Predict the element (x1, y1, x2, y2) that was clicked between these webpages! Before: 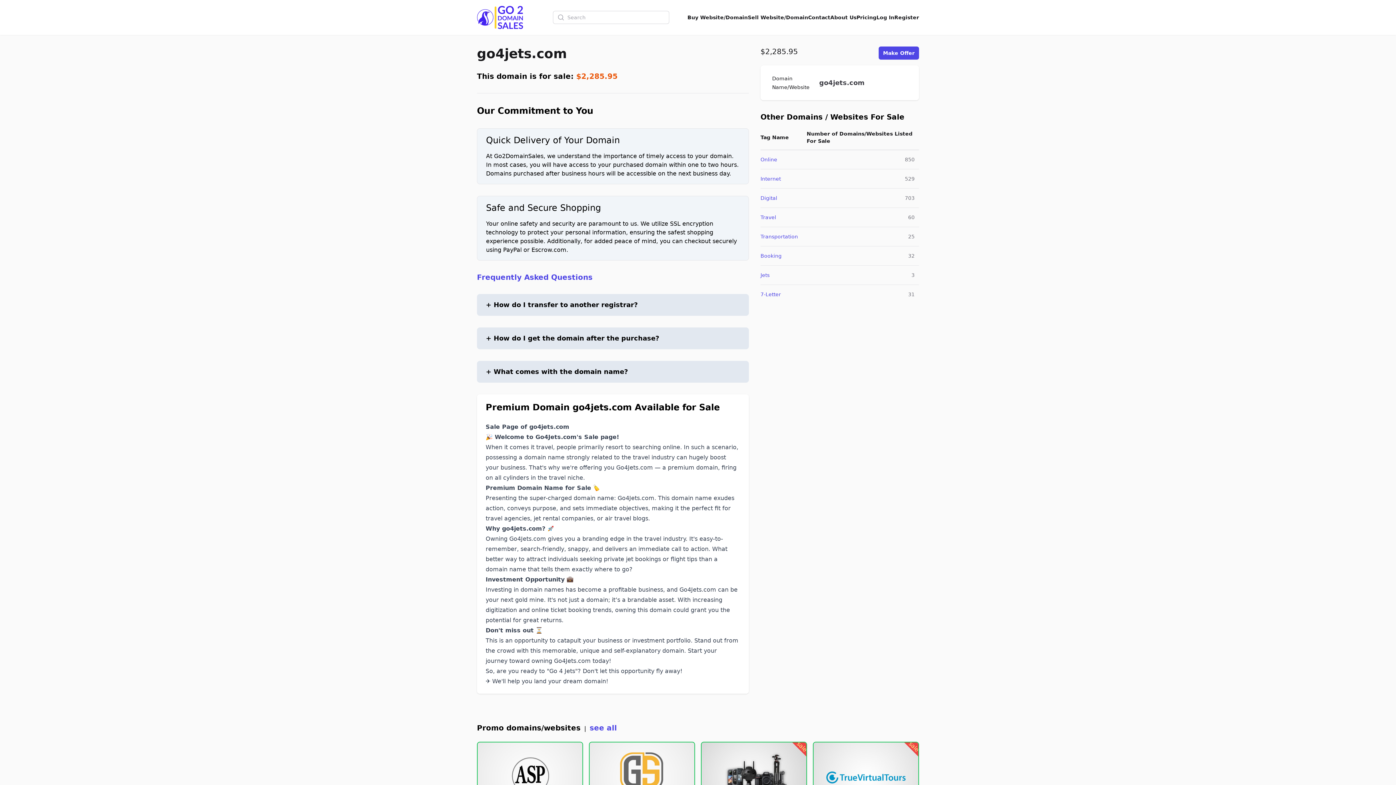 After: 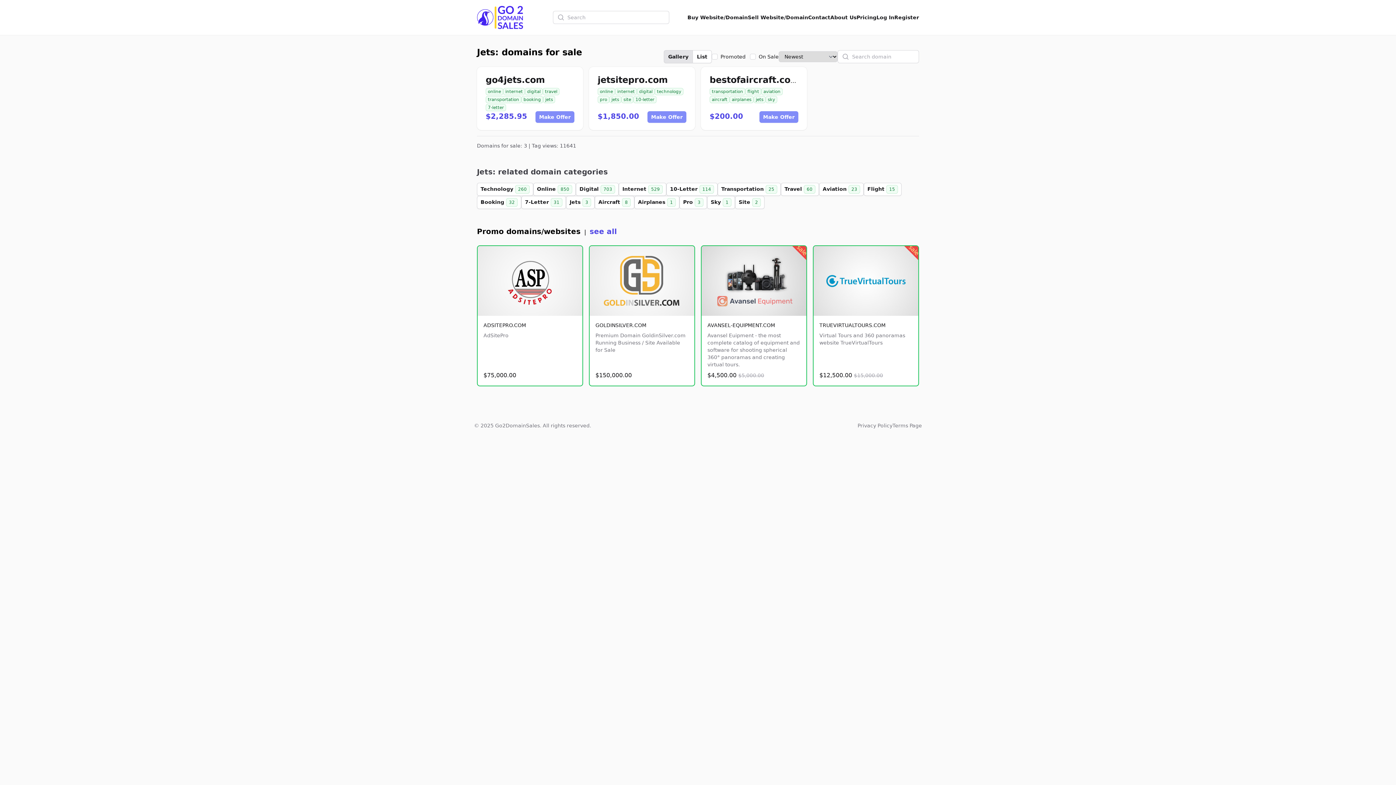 Action: bbox: (760, 272, 769, 278) label: Jets